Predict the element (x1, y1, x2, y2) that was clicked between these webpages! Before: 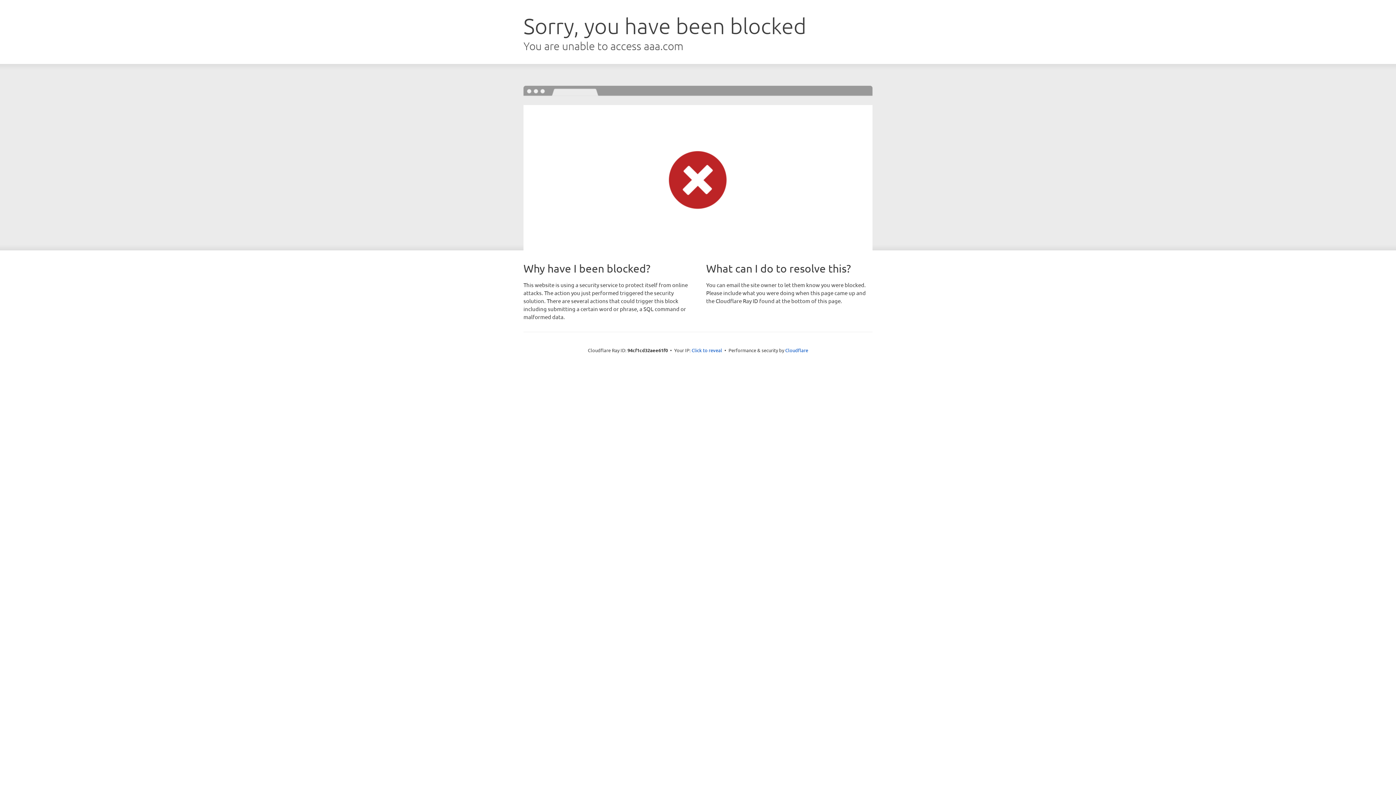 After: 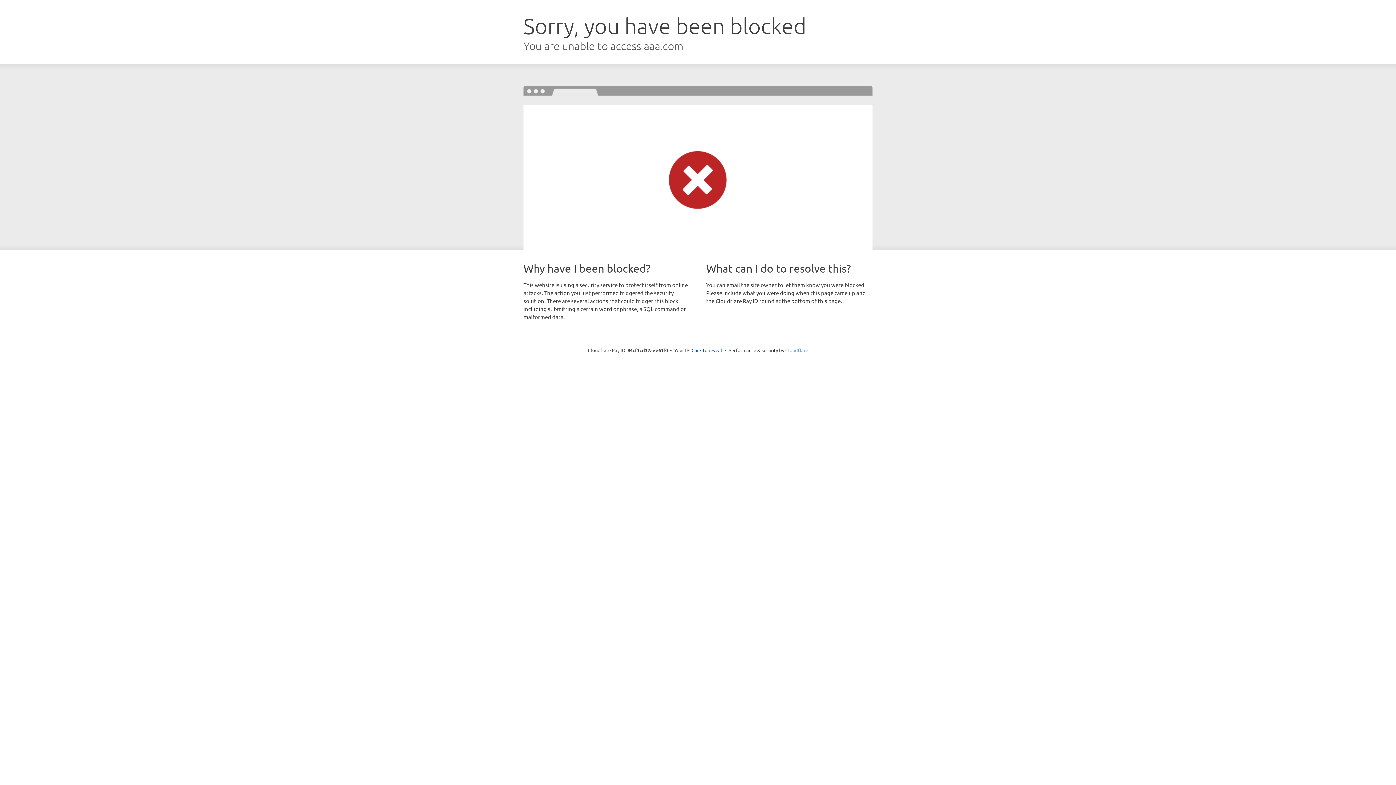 Action: label: Cloudflare bbox: (785, 347, 808, 353)